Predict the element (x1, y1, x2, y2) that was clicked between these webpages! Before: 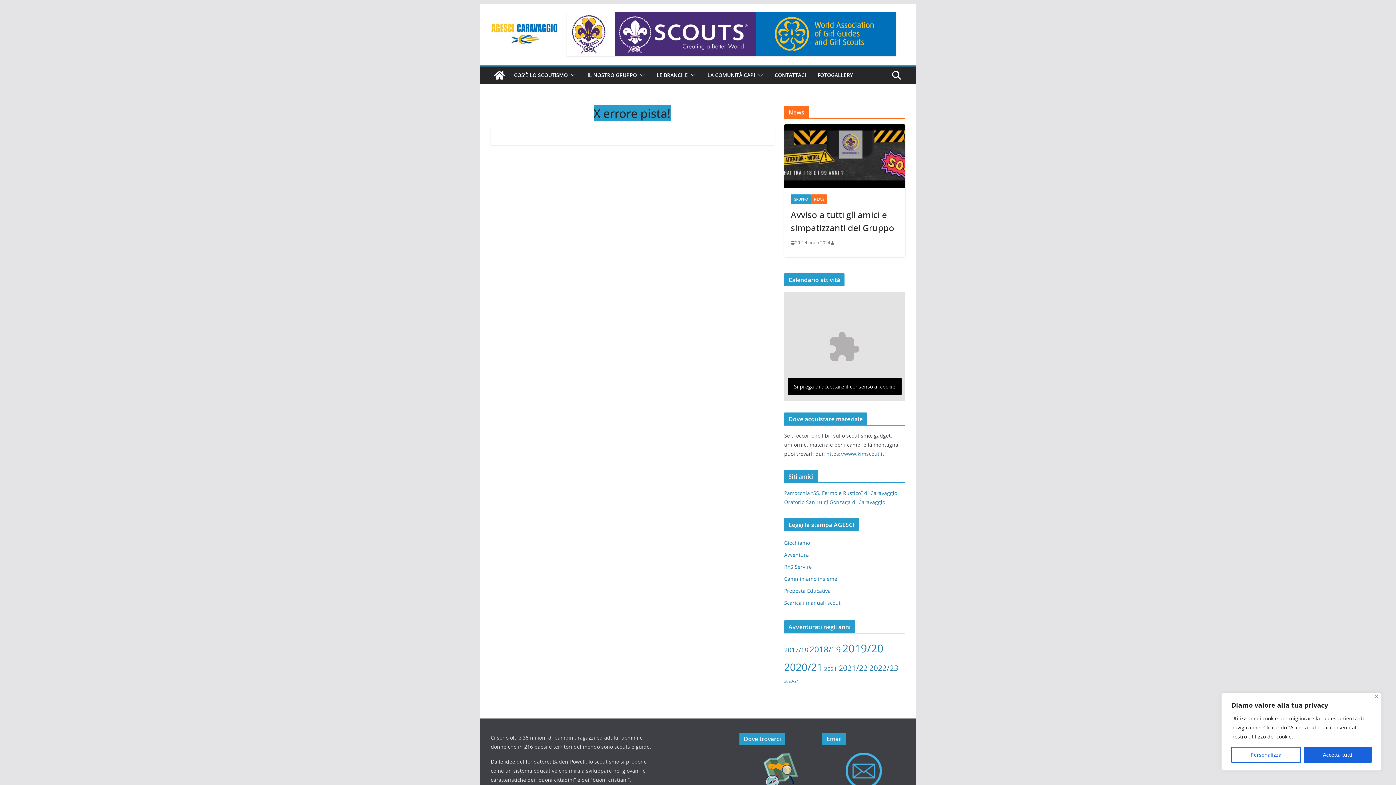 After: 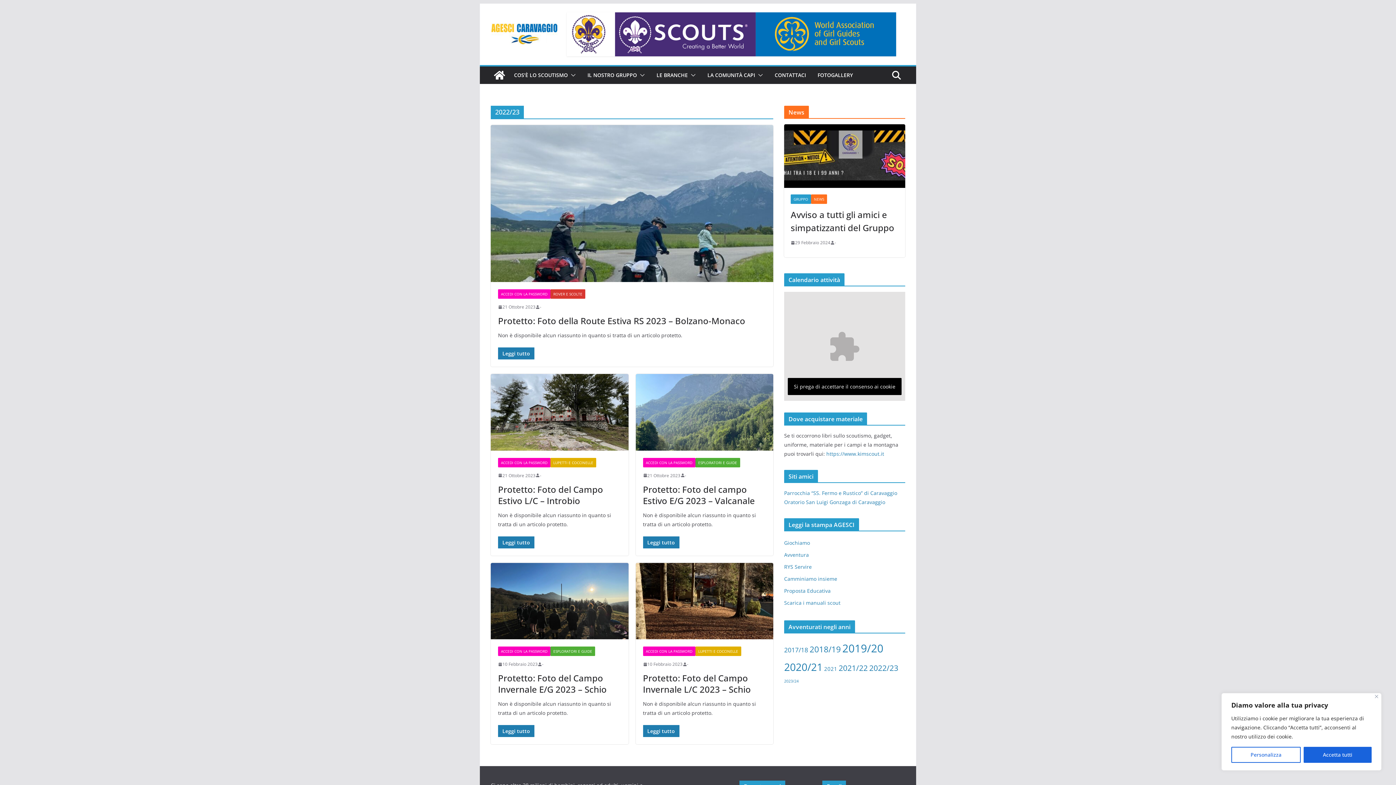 Action: label: 2022/23 (5 elementi) bbox: (869, 662, 898, 673)